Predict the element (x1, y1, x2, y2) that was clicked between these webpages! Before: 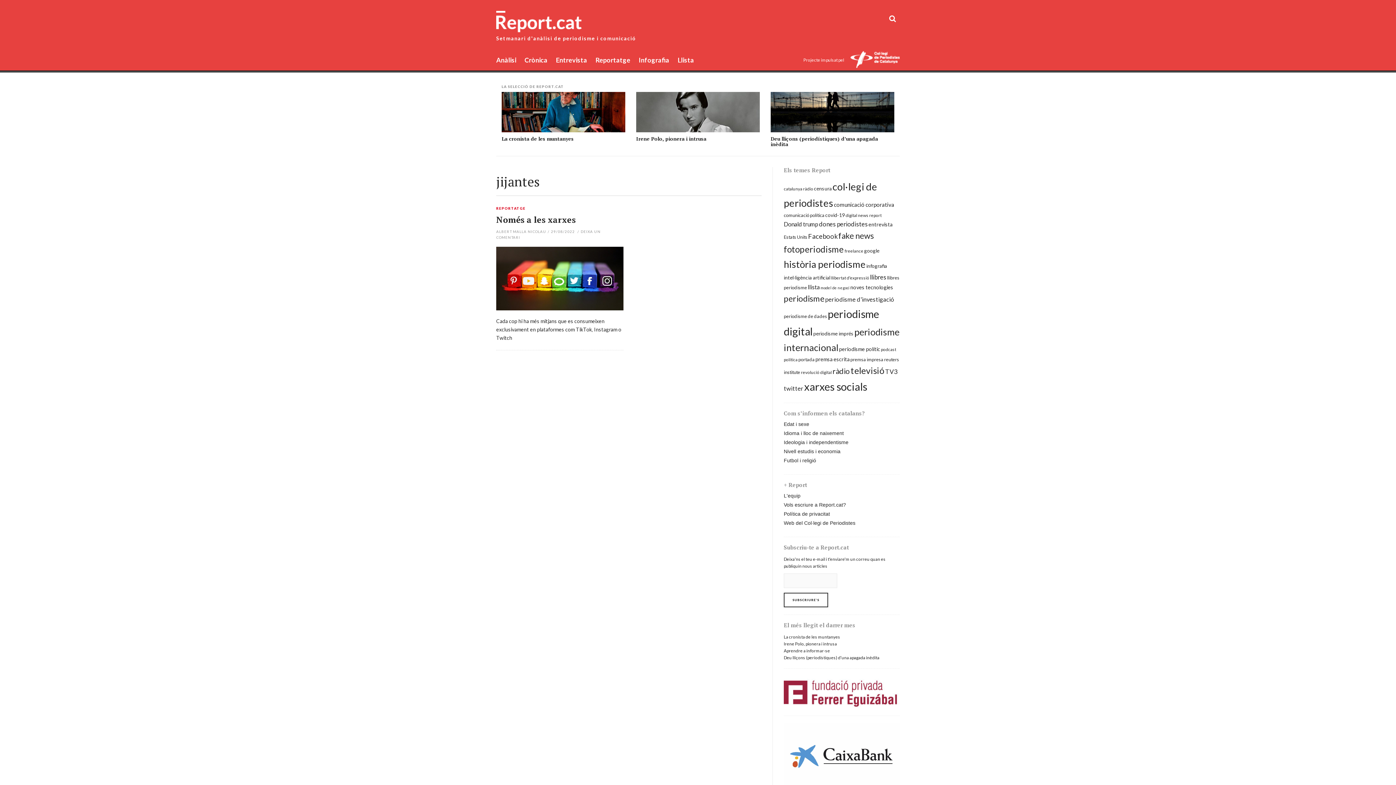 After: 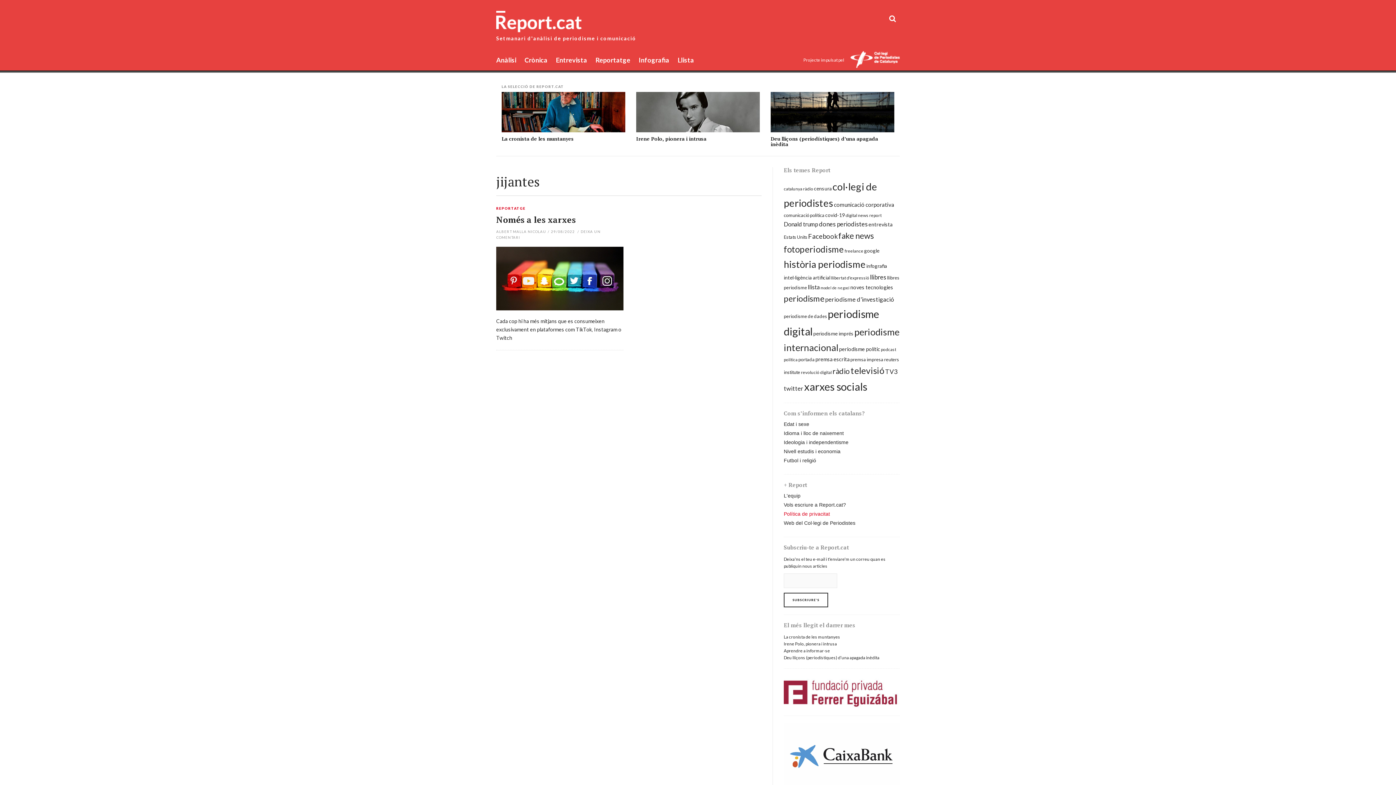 Action: bbox: (784, 511, 830, 516) label: Política de privacitat